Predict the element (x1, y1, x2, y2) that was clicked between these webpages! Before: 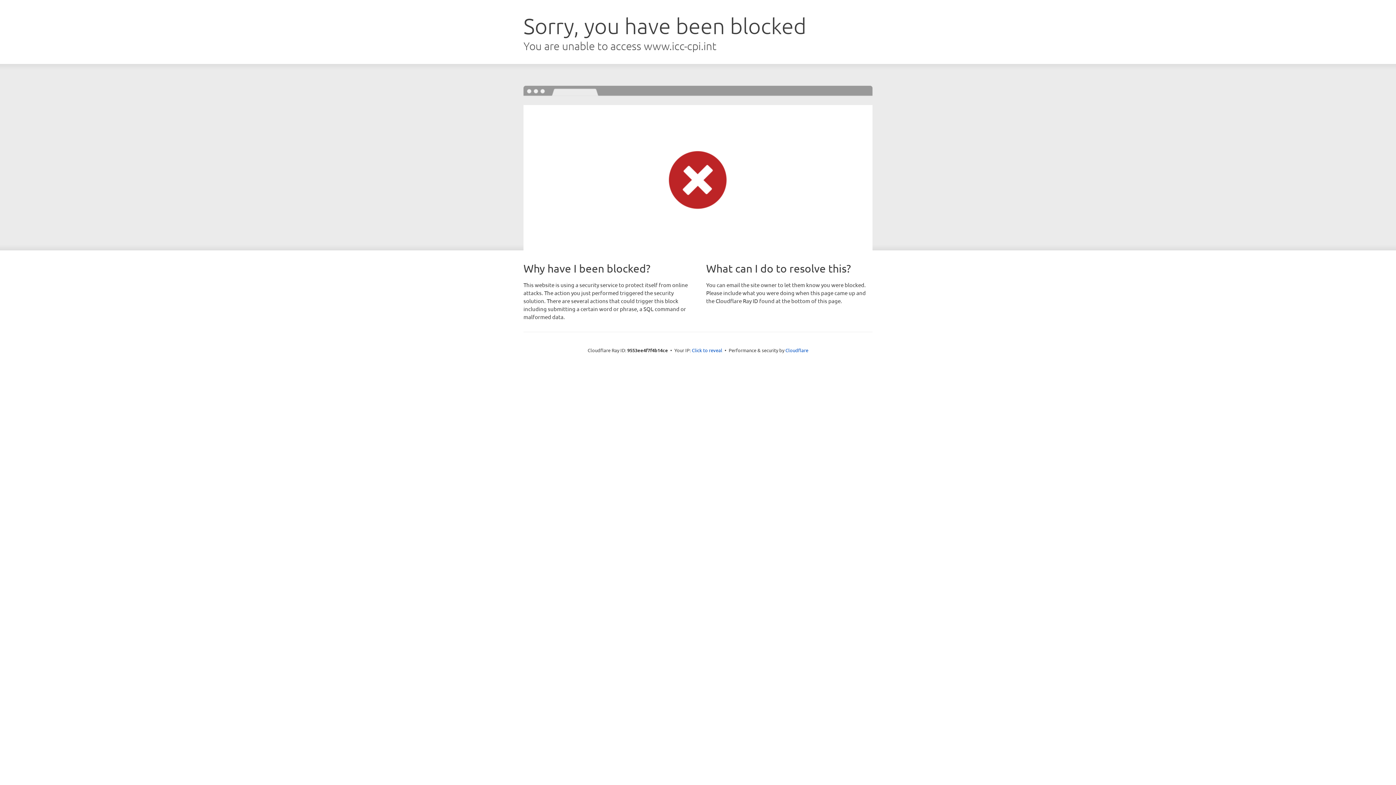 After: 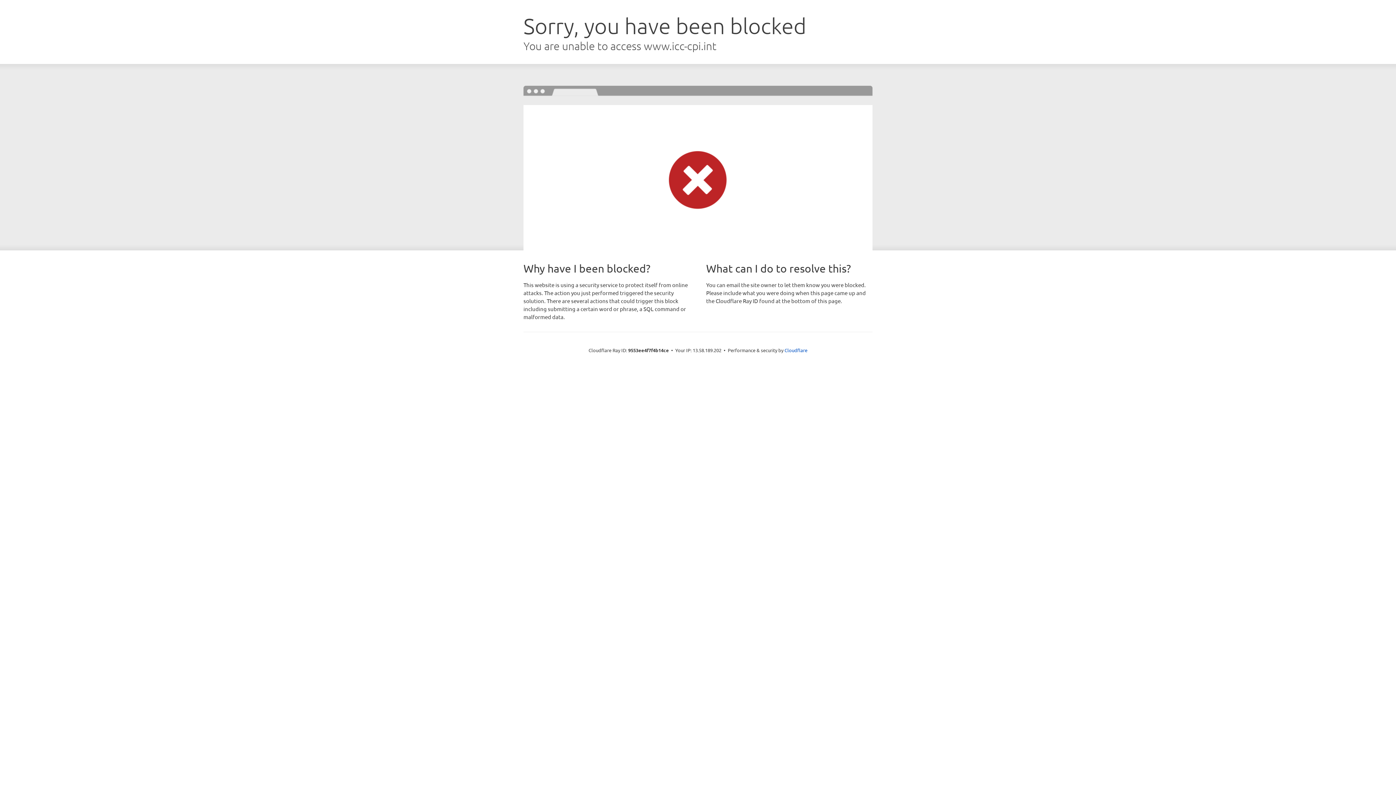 Action: bbox: (692, 346, 722, 353) label: Click to reveal